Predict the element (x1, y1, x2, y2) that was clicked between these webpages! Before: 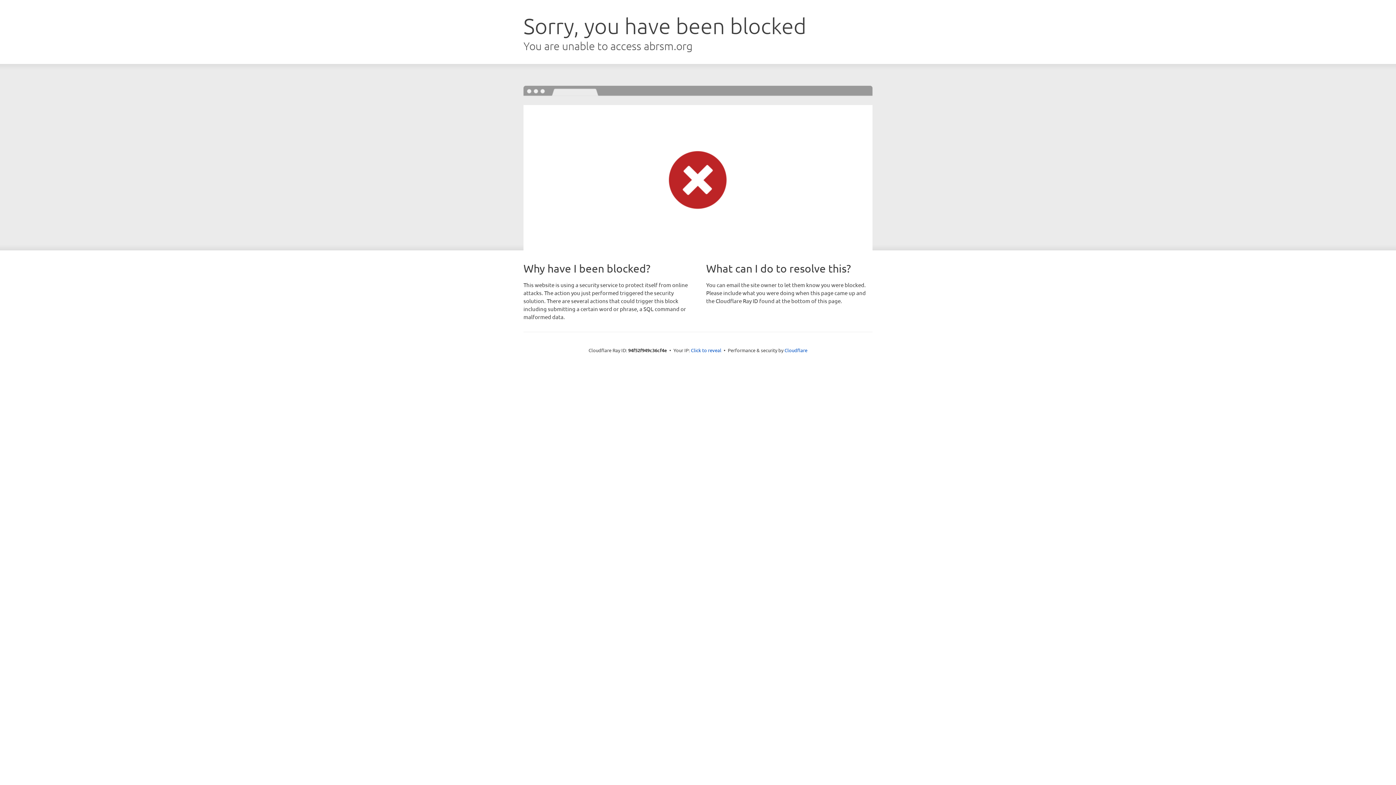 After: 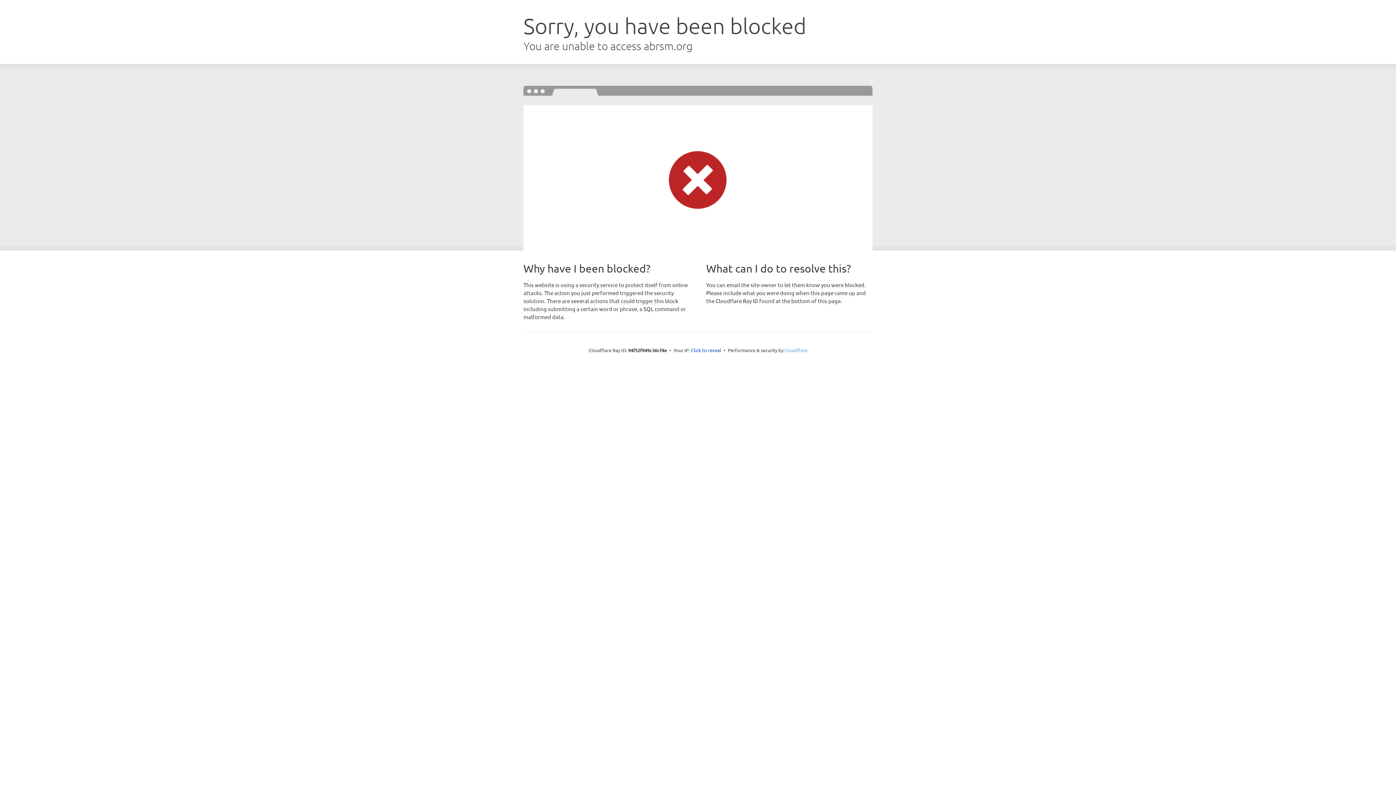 Action: label: Cloudflare bbox: (784, 347, 807, 353)